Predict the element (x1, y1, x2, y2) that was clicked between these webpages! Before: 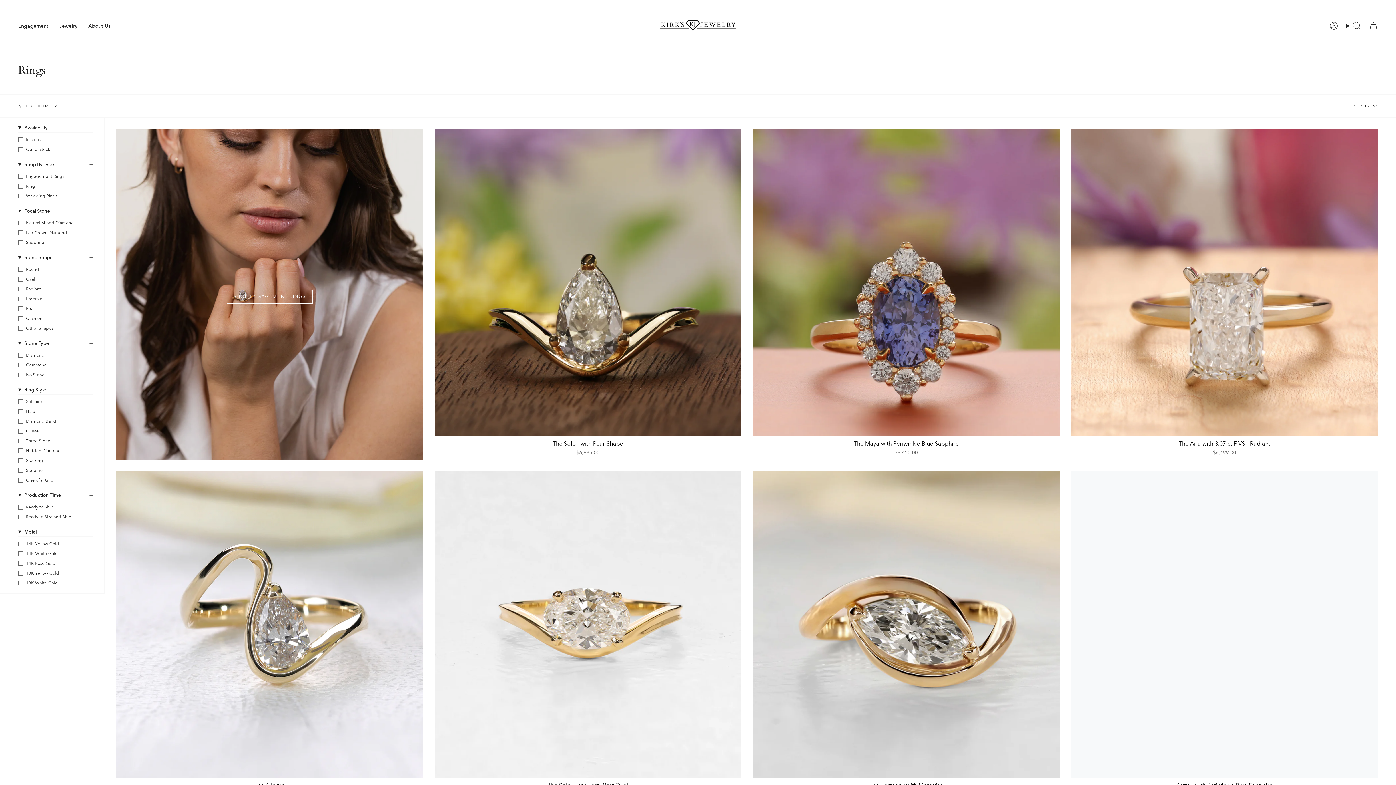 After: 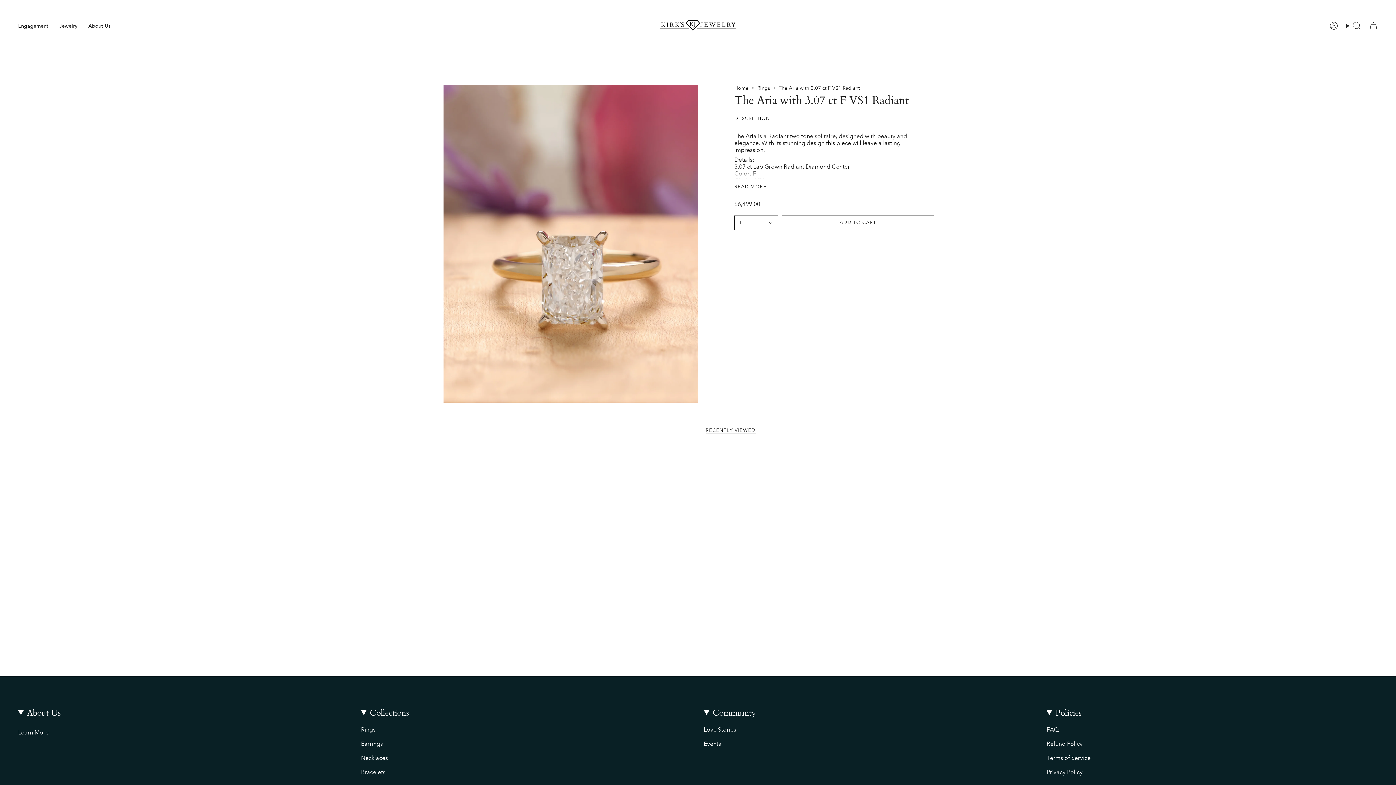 Action: label: The Aria with 3.07 ct F VS1 Radiant

$6,499.00 bbox: (1078, 439, 1370, 456)